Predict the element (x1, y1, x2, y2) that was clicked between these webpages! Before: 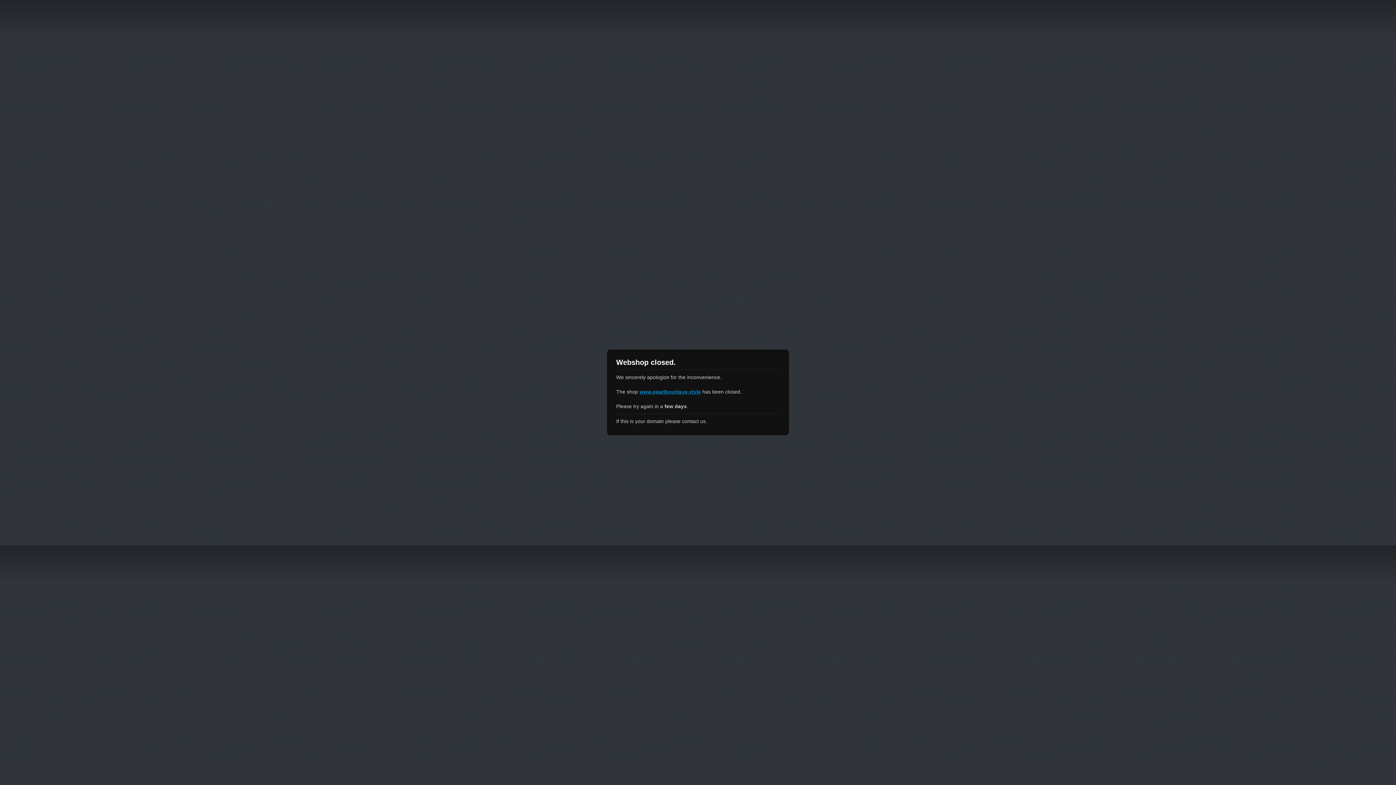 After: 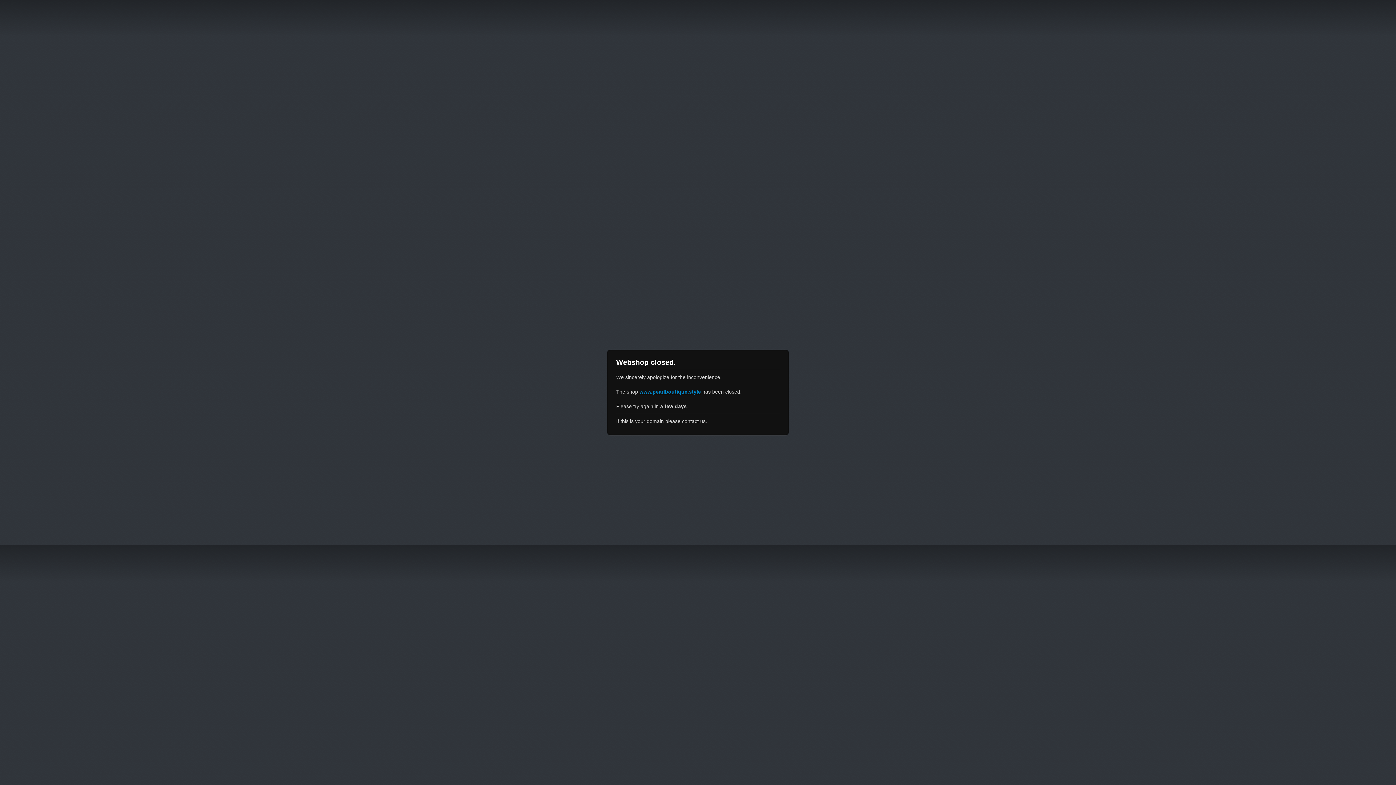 Action: label: www.pearlboutique.style bbox: (639, 389, 701, 394)